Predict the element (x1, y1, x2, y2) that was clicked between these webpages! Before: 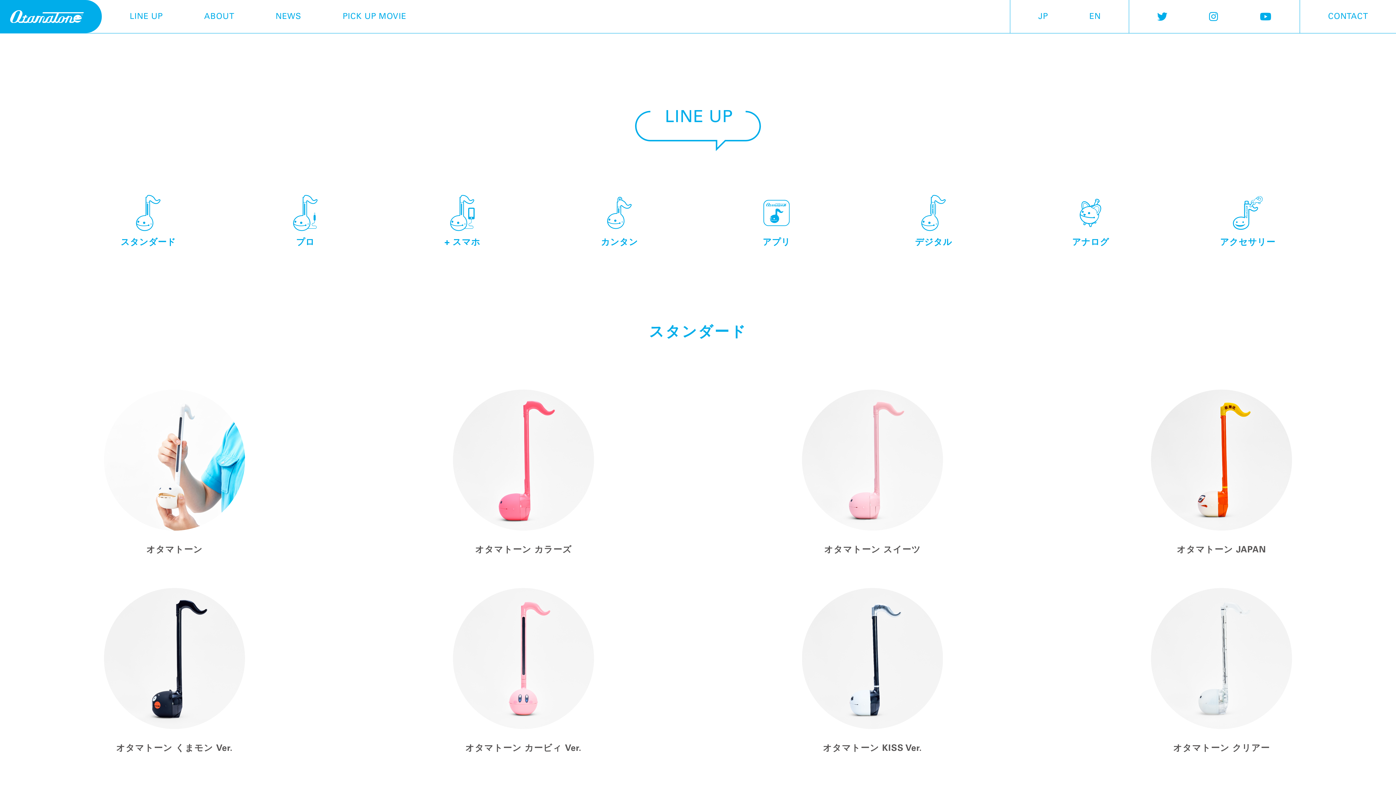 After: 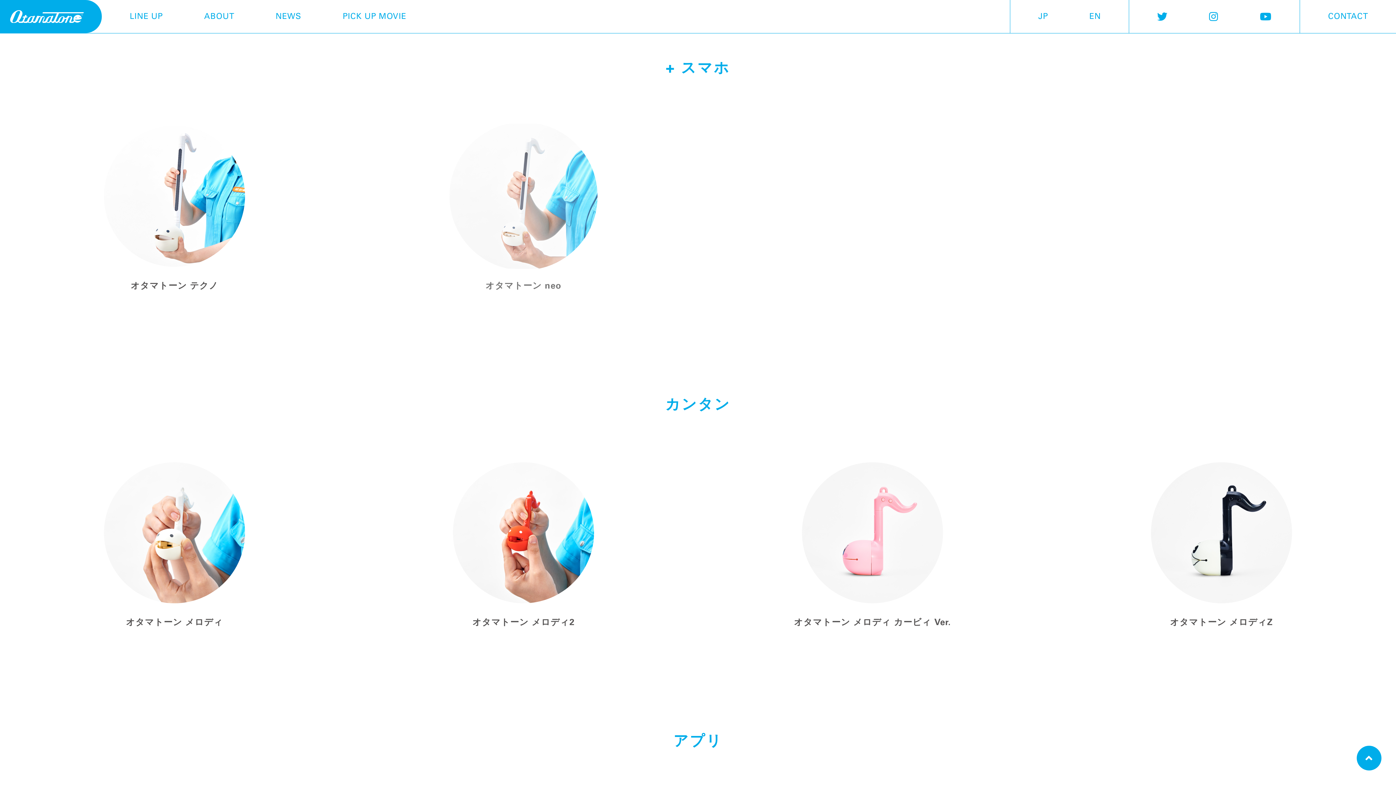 Action: label: + スマホ bbox: (384, 169, 541, 224)